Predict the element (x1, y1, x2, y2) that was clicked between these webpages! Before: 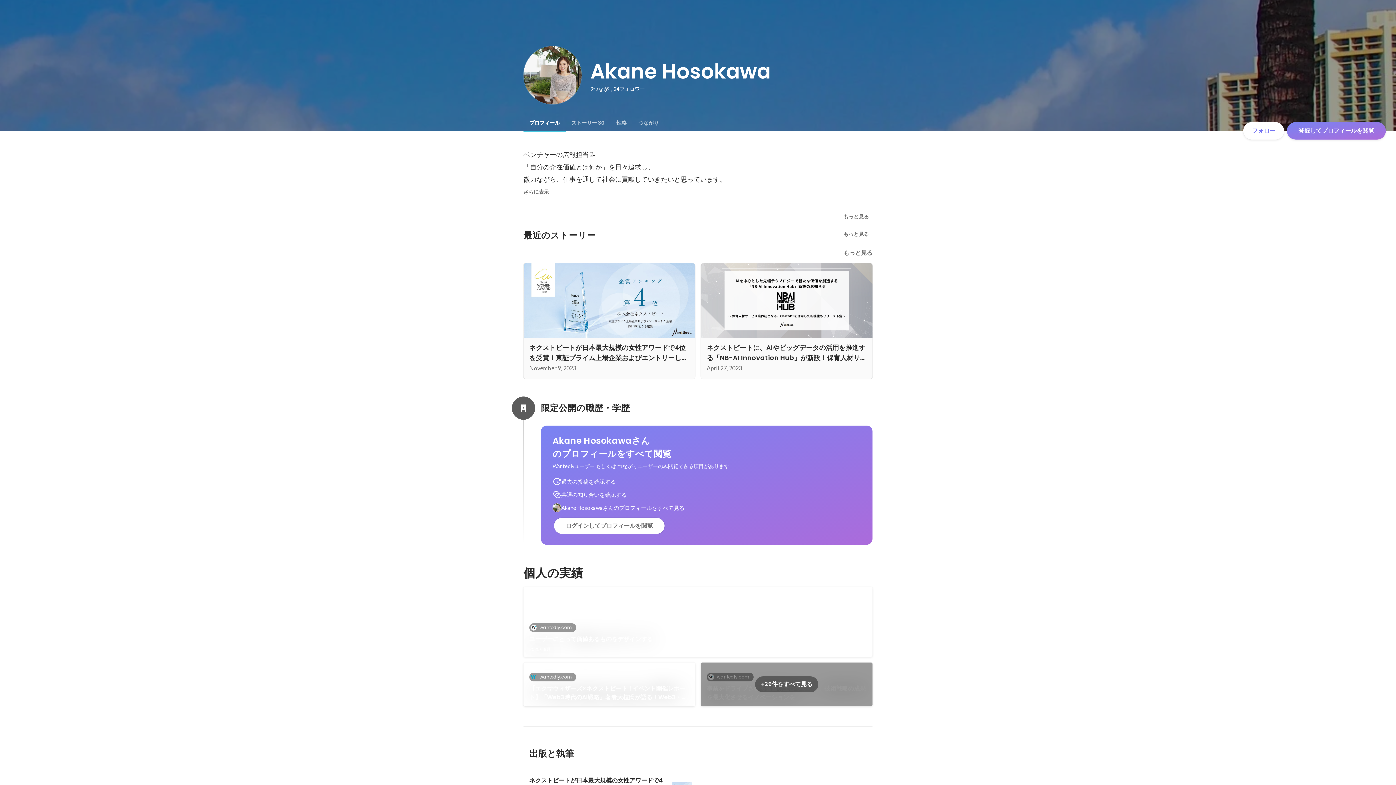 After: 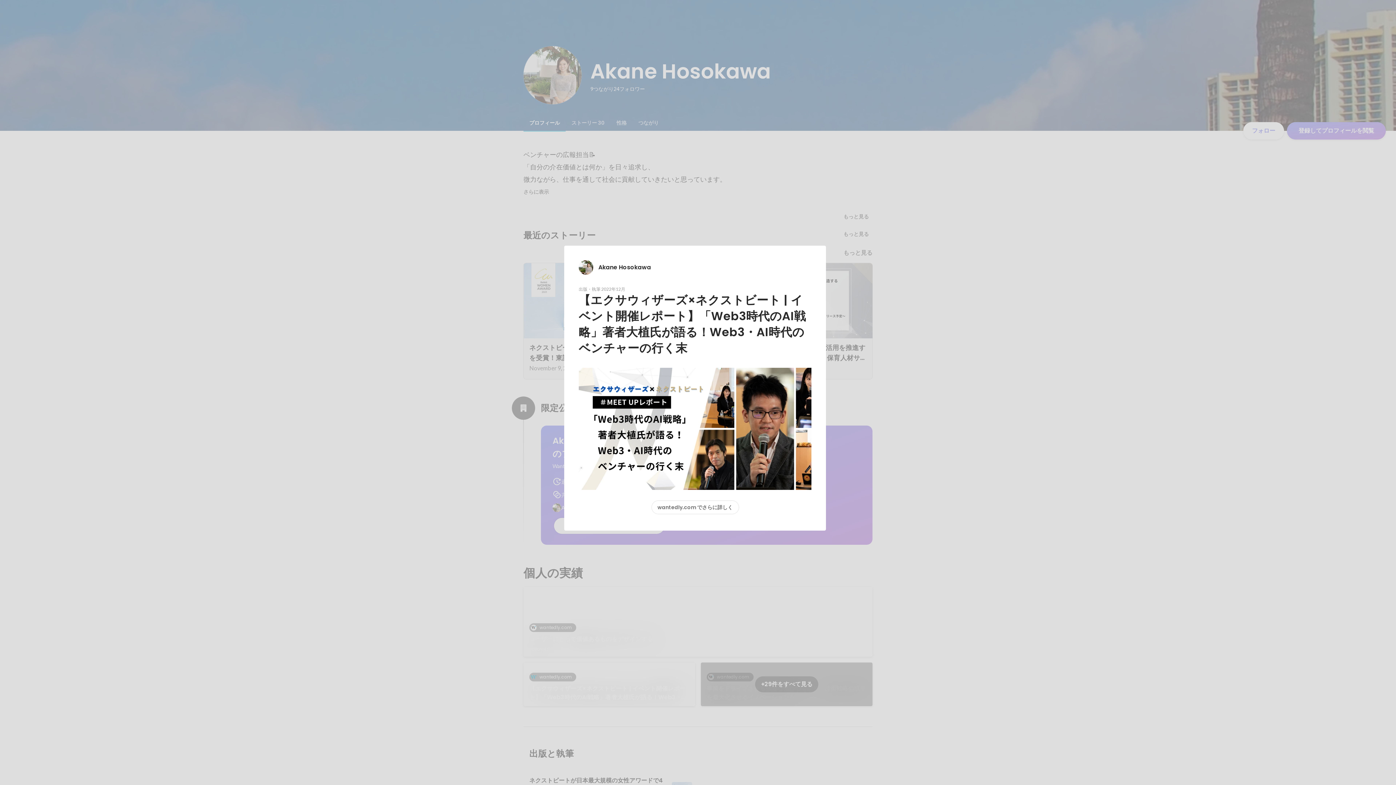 Action: label: 【エクサウィザーズ×ネクストビート | イベント開催レポート】「Web3時代のAI戦略」著者大植氏が語る！Web3・AI時代のベンチャーの行く末 bbox: (529, 684, 689, 702)